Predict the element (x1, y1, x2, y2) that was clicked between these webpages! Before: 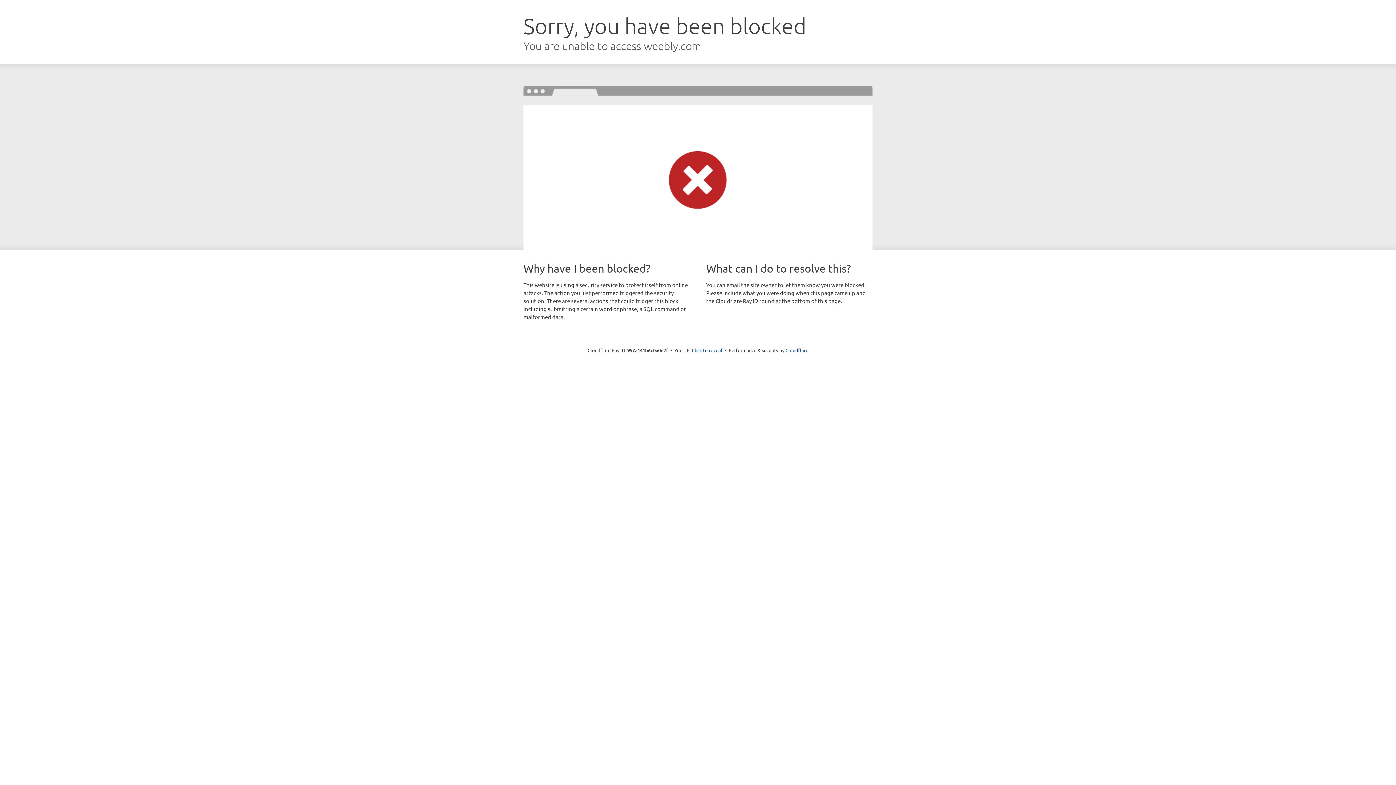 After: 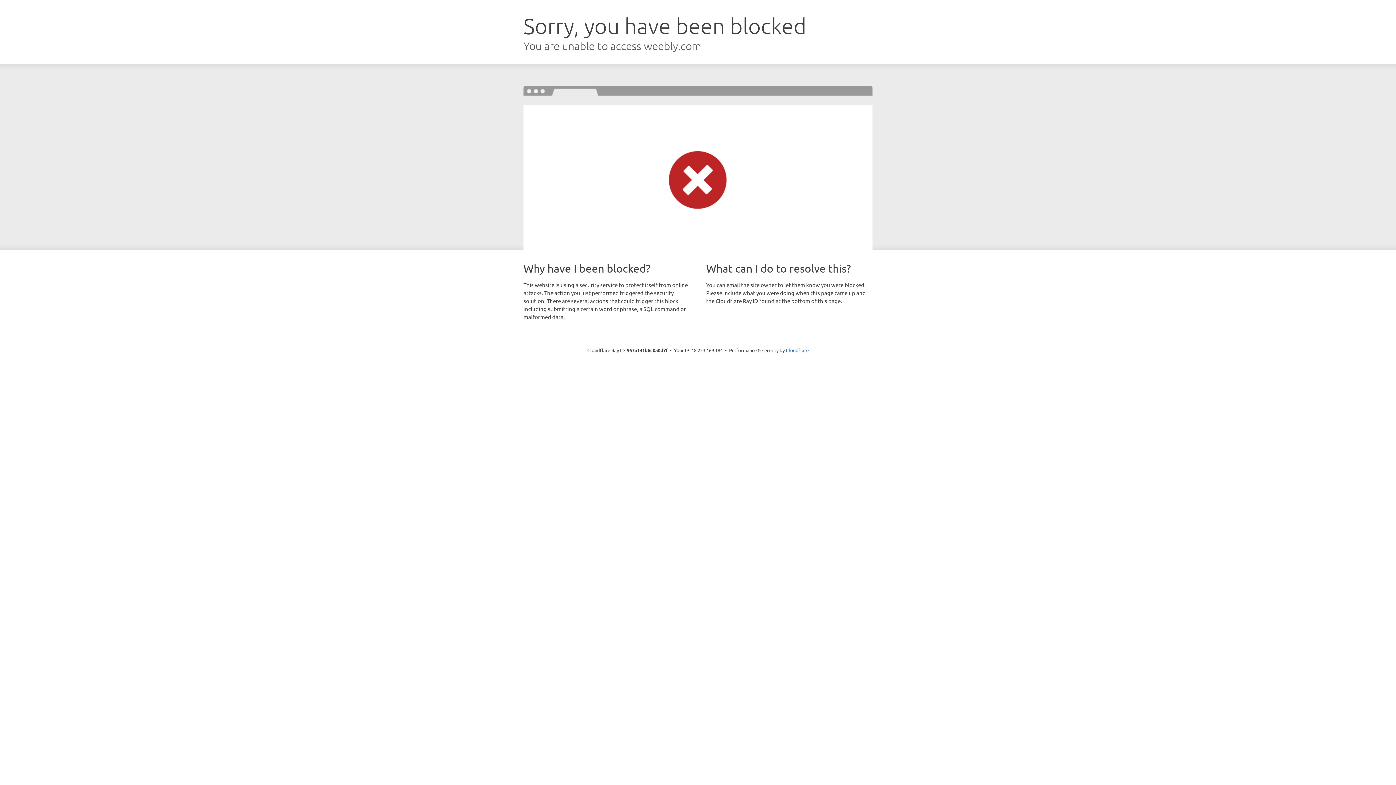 Action: label: Click to reveal bbox: (692, 346, 722, 353)